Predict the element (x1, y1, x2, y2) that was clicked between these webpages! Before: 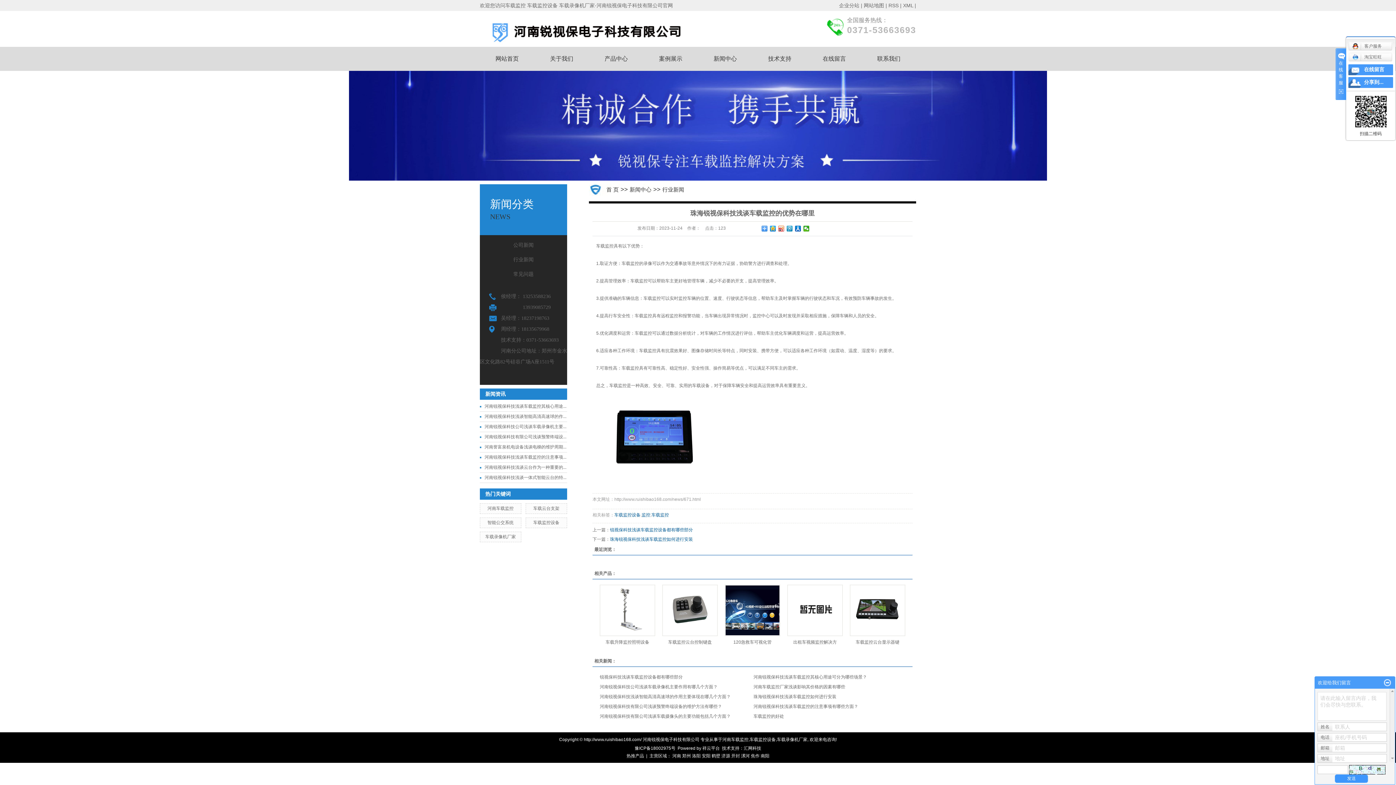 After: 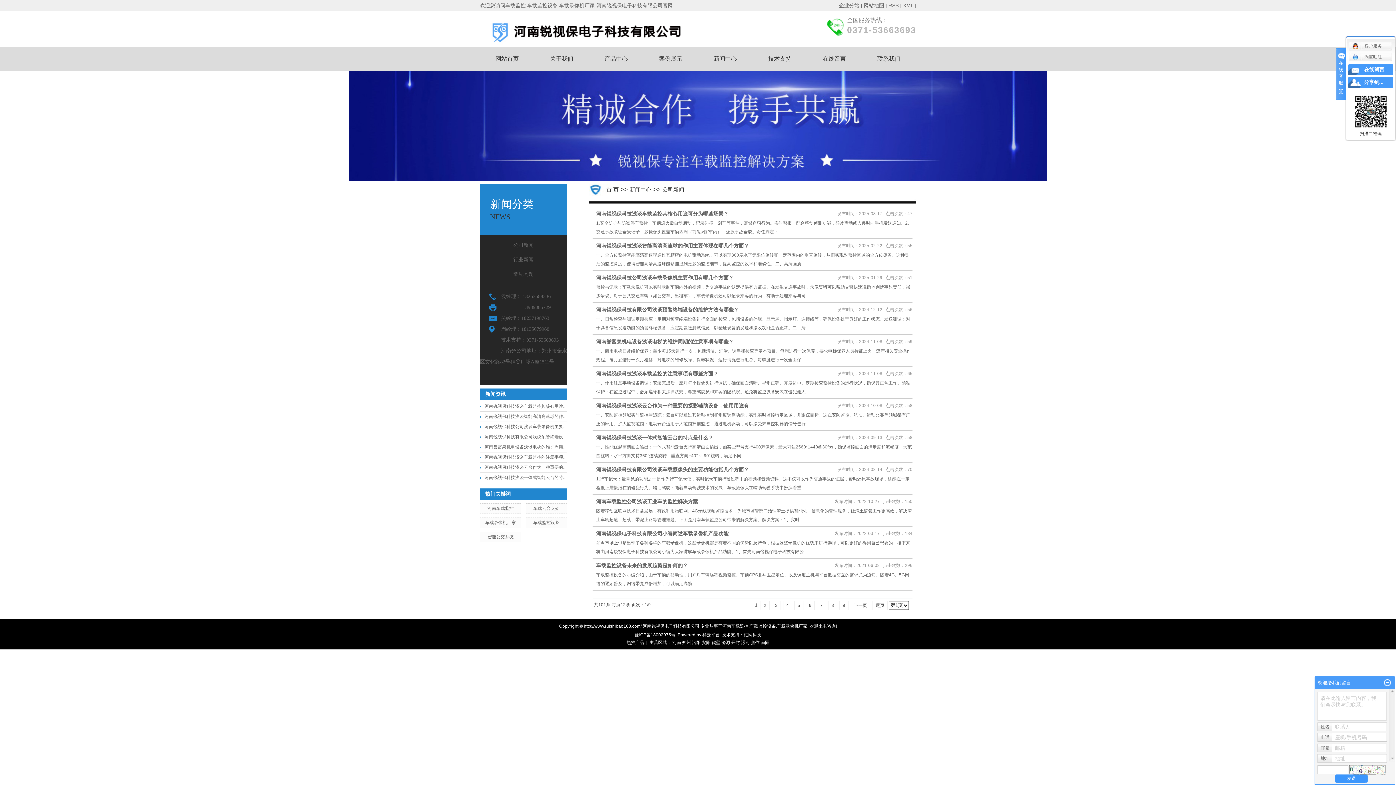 Action: label: 公司新闻 bbox: (480, 238, 567, 252)